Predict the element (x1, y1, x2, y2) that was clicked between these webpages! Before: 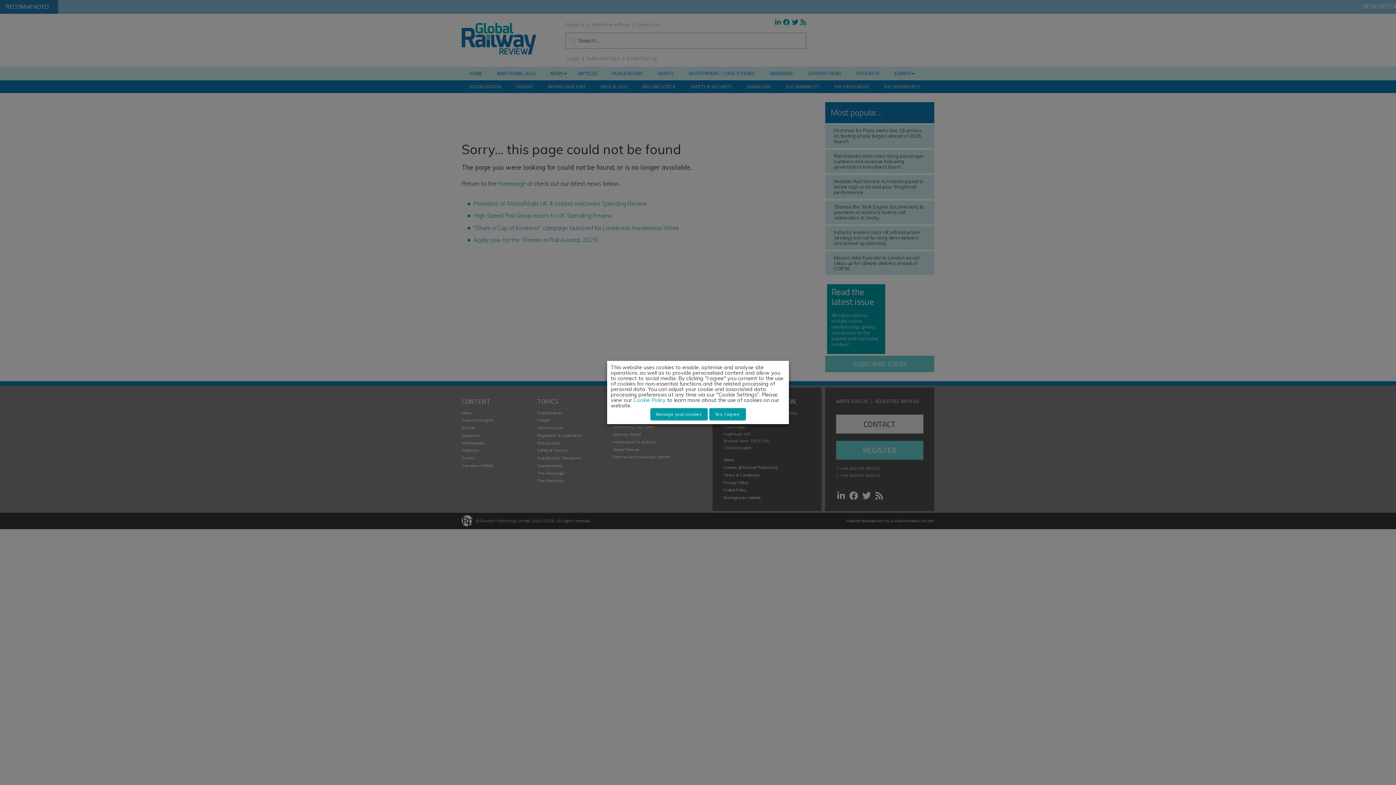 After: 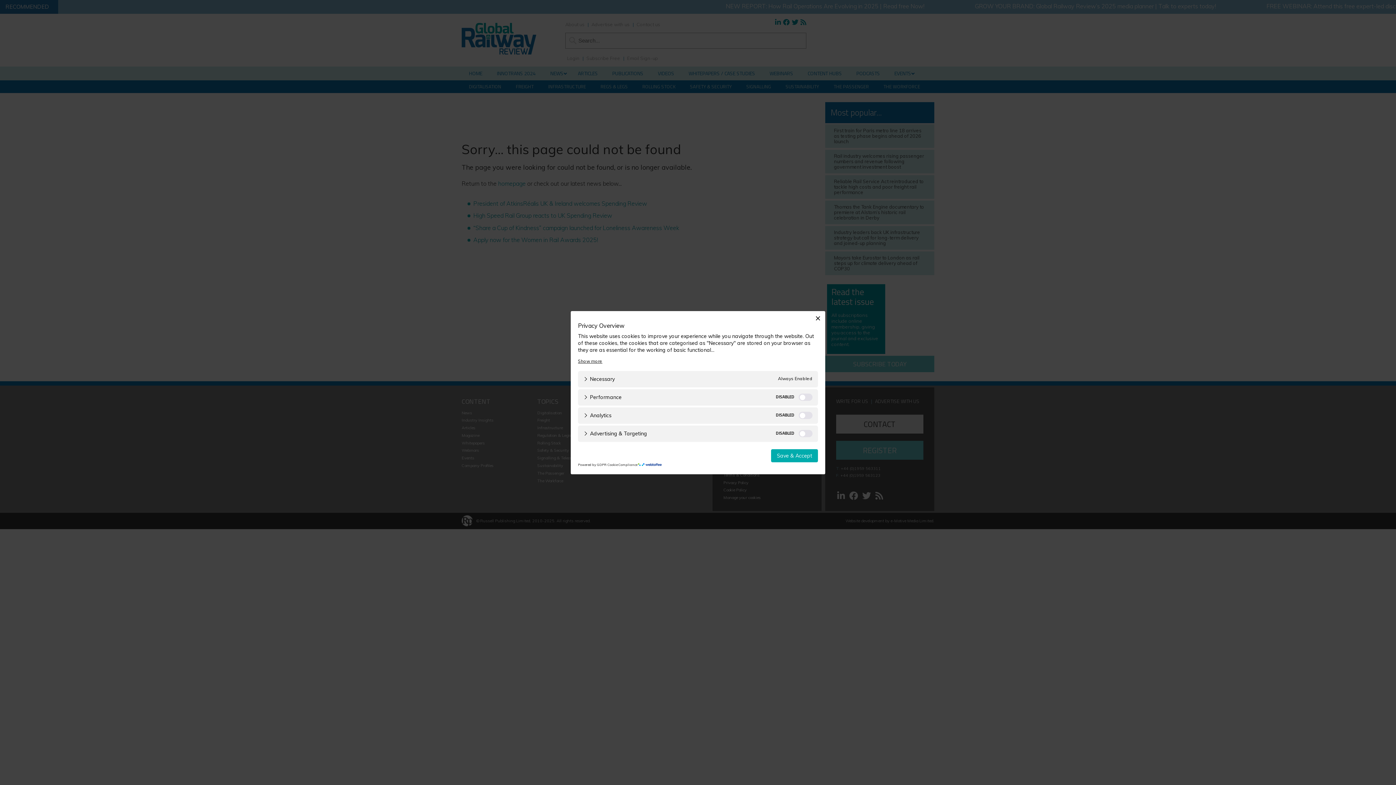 Action: bbox: (650, 408, 707, 420) label: Manage your cookies